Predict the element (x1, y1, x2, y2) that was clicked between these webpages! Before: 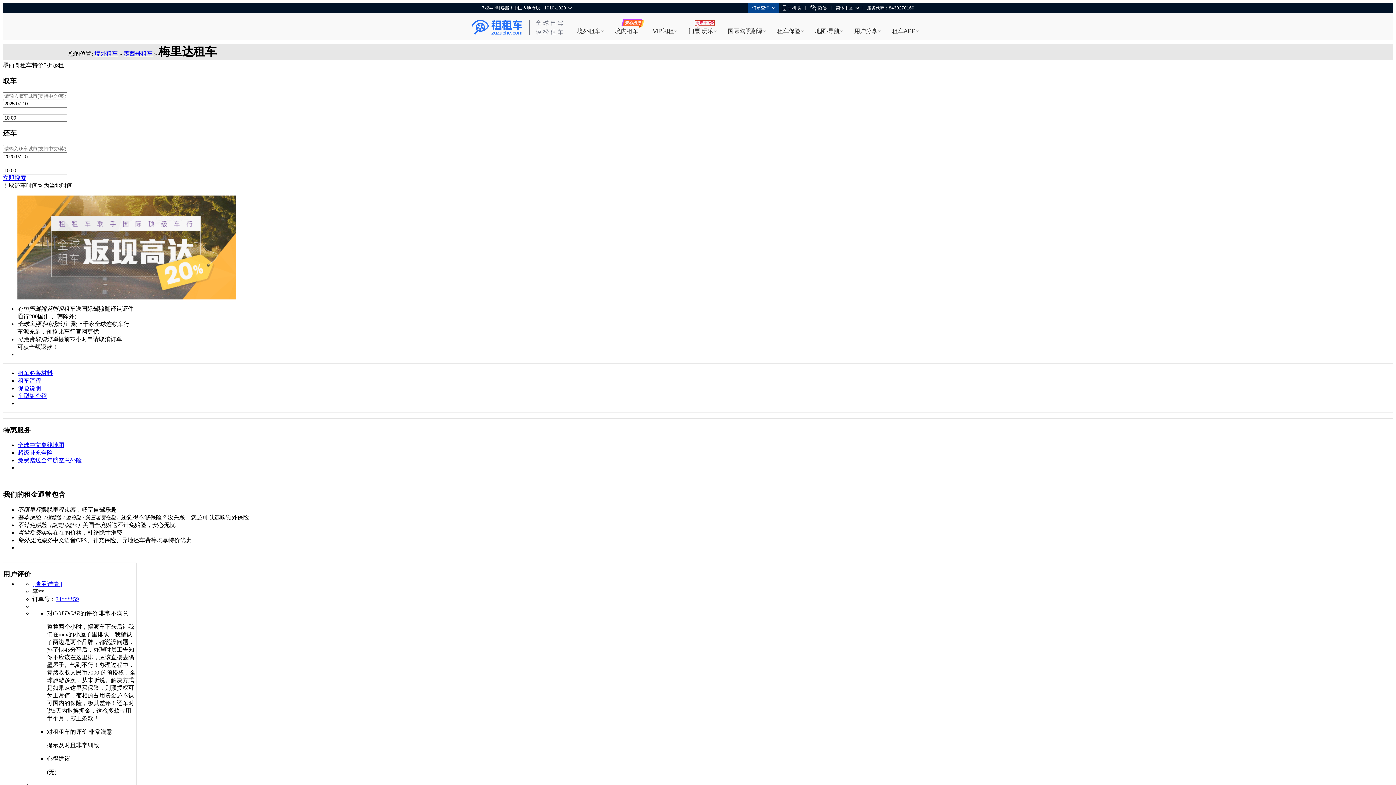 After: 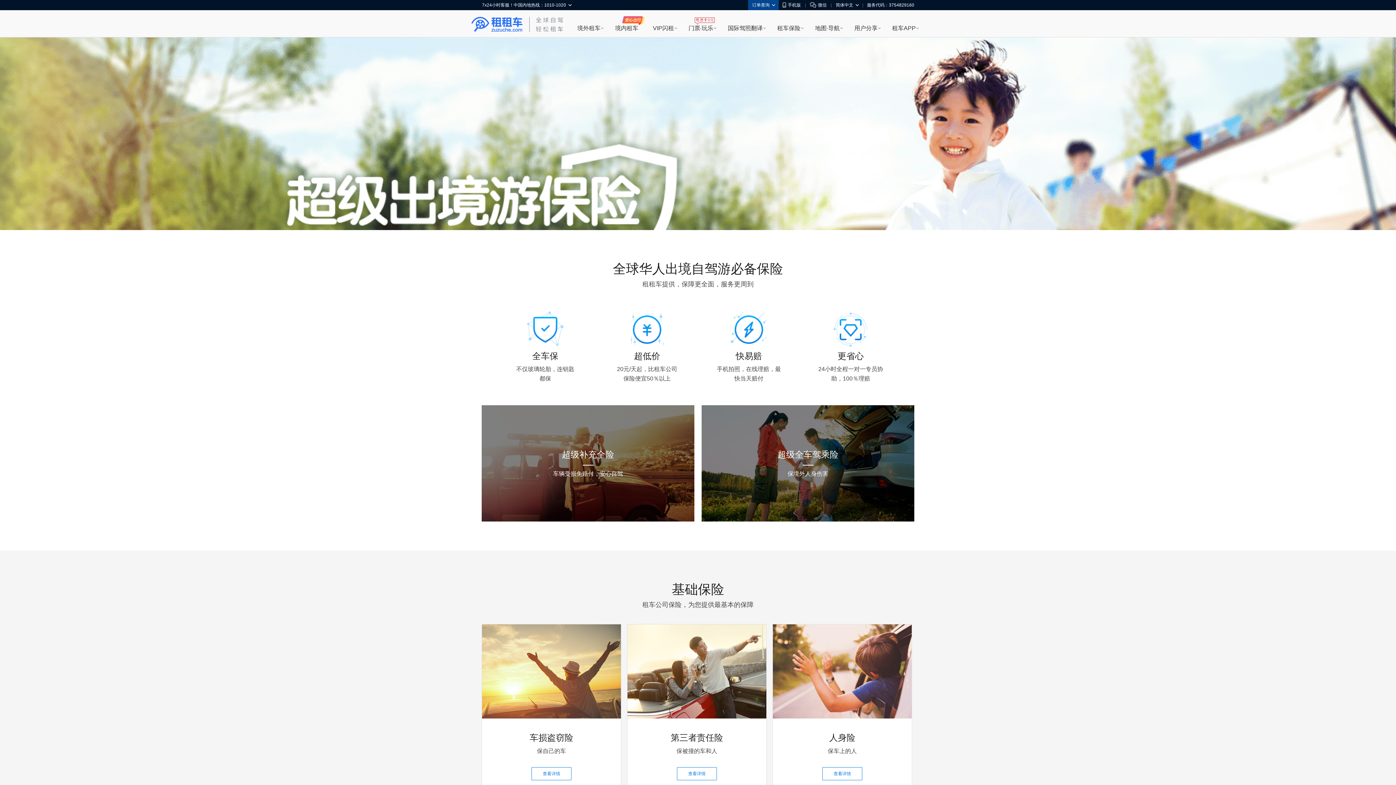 Action: label: 租车保险 bbox: (777, 22, 800, 40)